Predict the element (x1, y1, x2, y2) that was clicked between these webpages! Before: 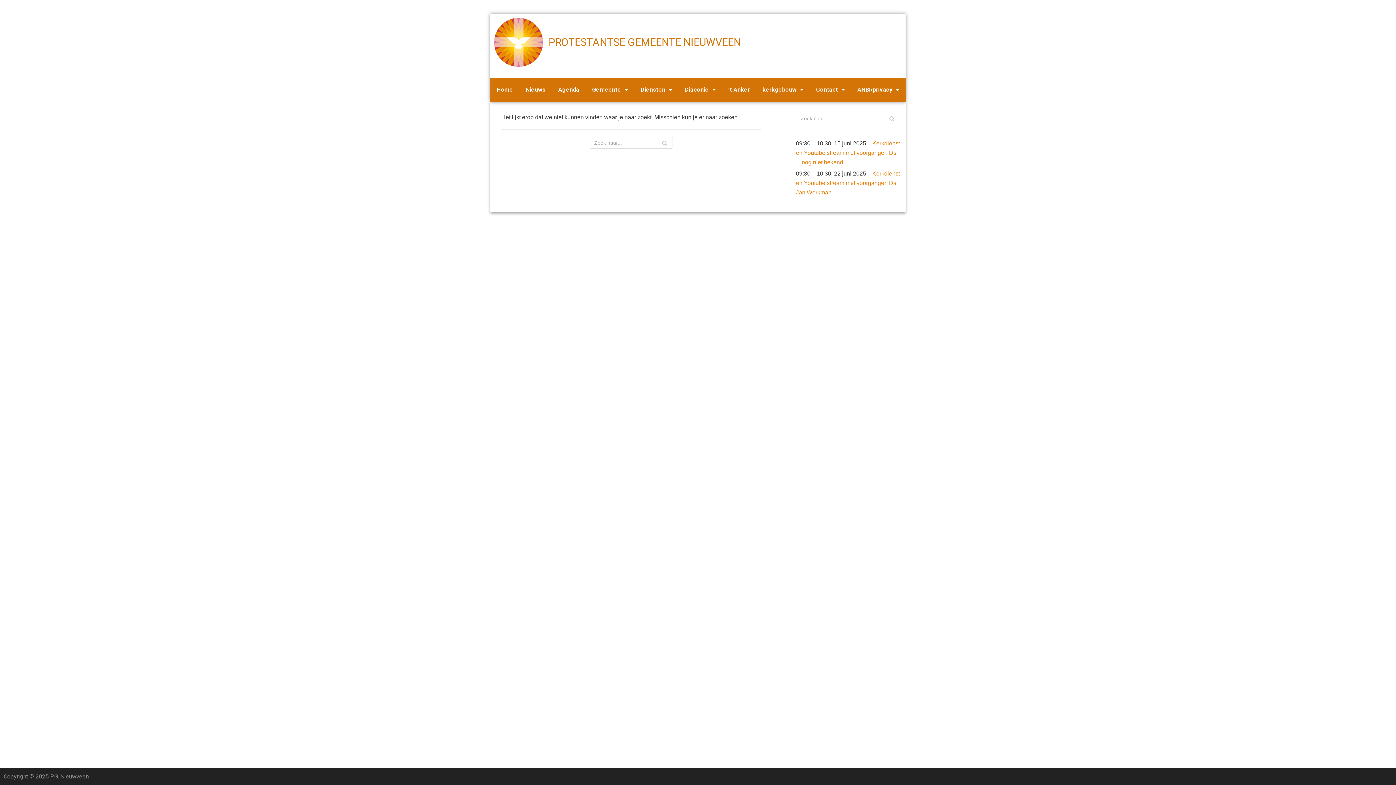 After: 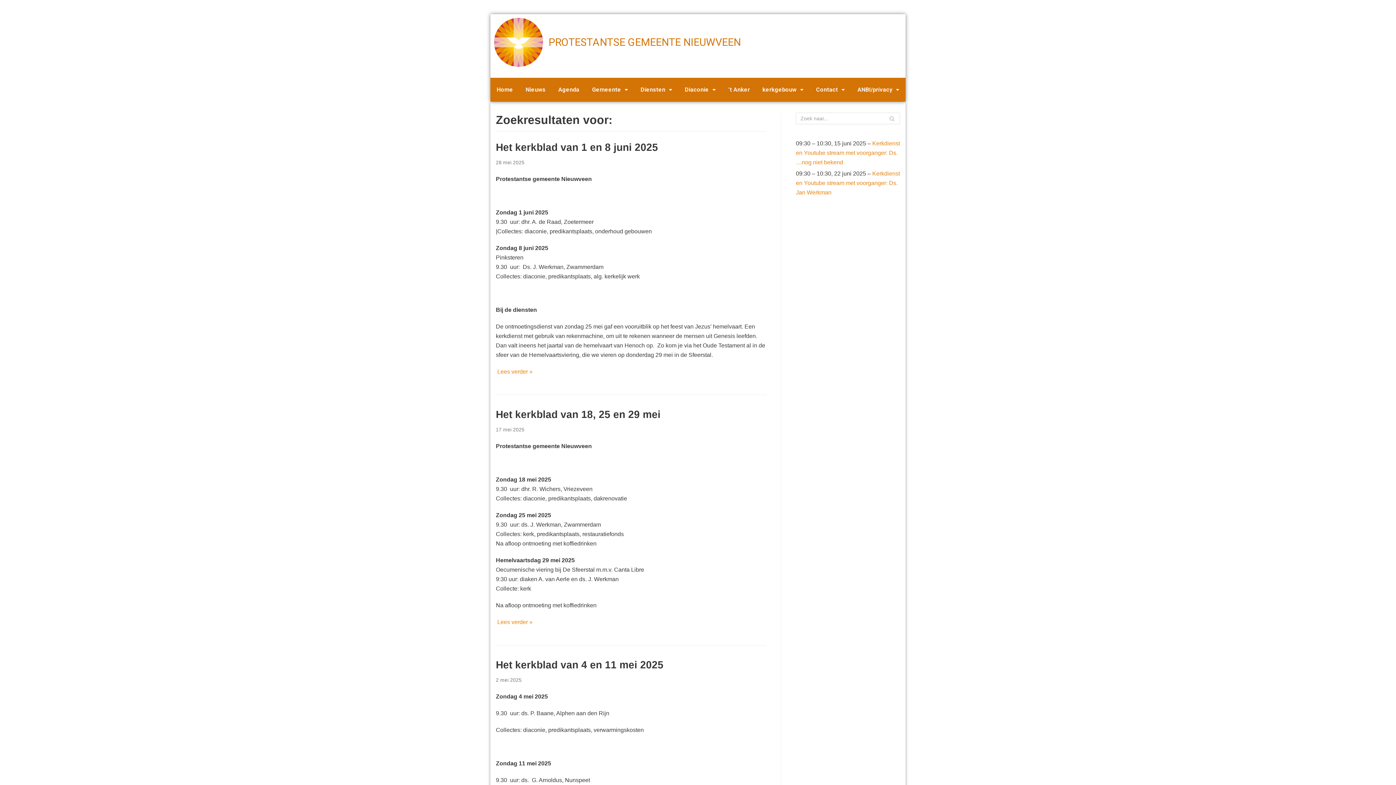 Action: bbox: (656, 137, 672, 148) label: Zoeken